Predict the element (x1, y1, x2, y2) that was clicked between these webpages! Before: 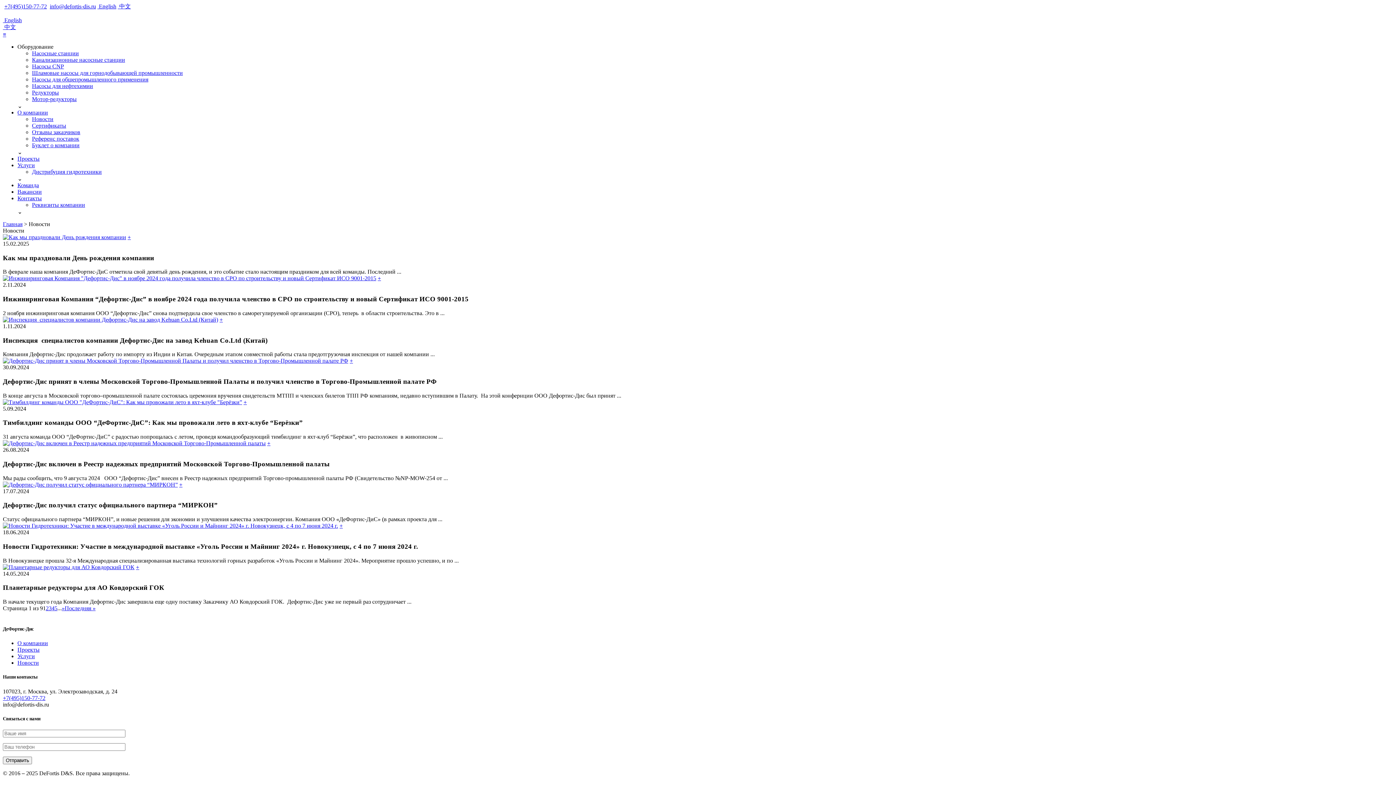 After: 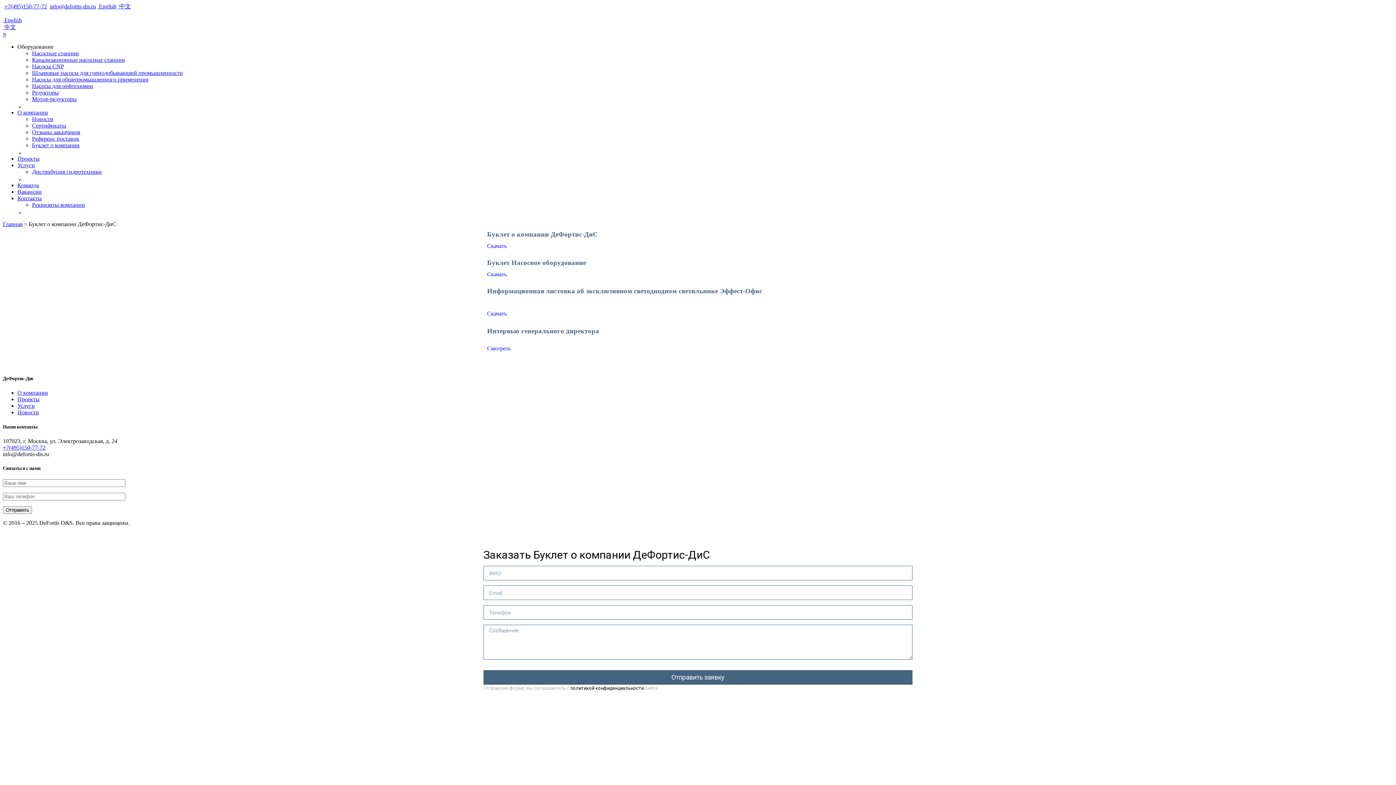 Action: bbox: (32, 142, 79, 148) label: Буклет о компании